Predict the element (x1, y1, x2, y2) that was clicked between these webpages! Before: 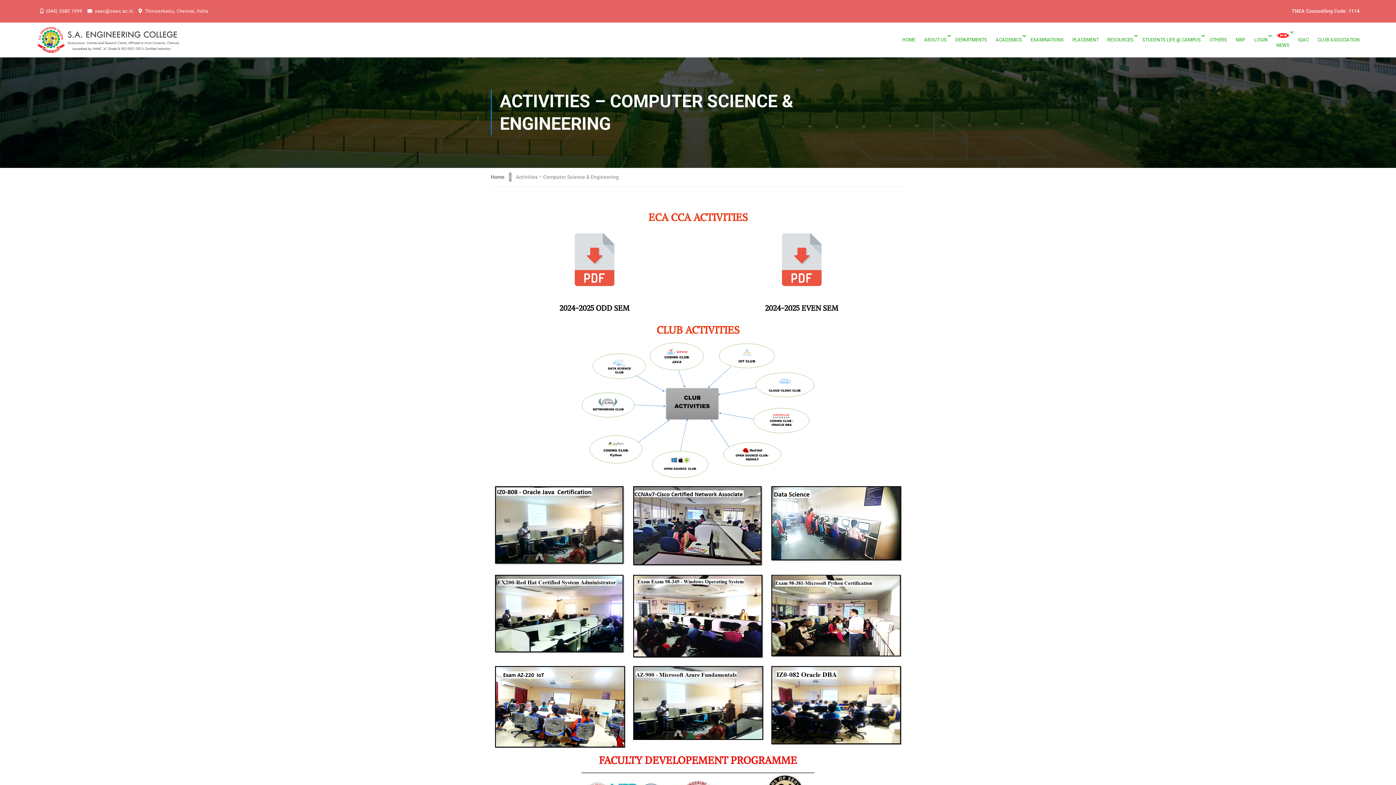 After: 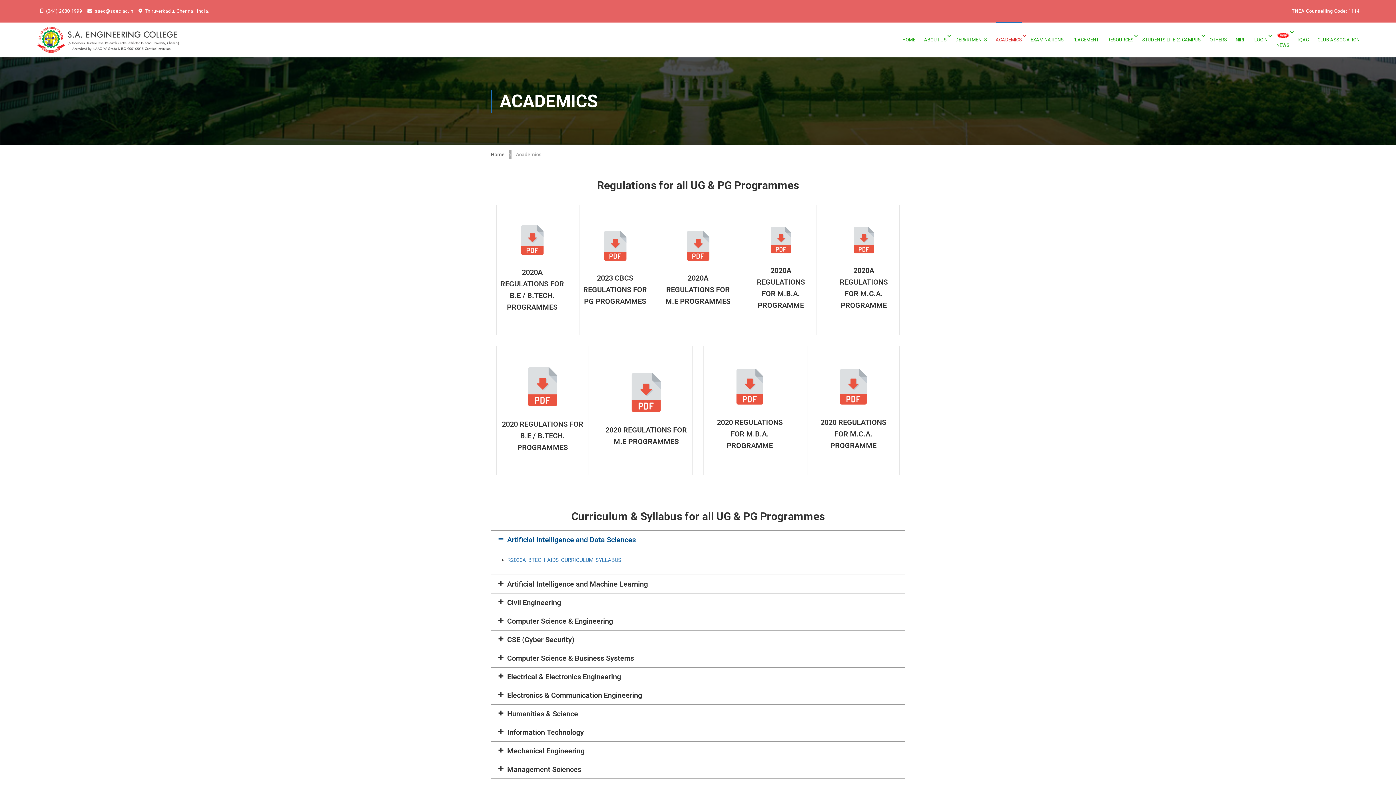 Action: label: ACADEMICS bbox: (992, 32, 1025, 47)